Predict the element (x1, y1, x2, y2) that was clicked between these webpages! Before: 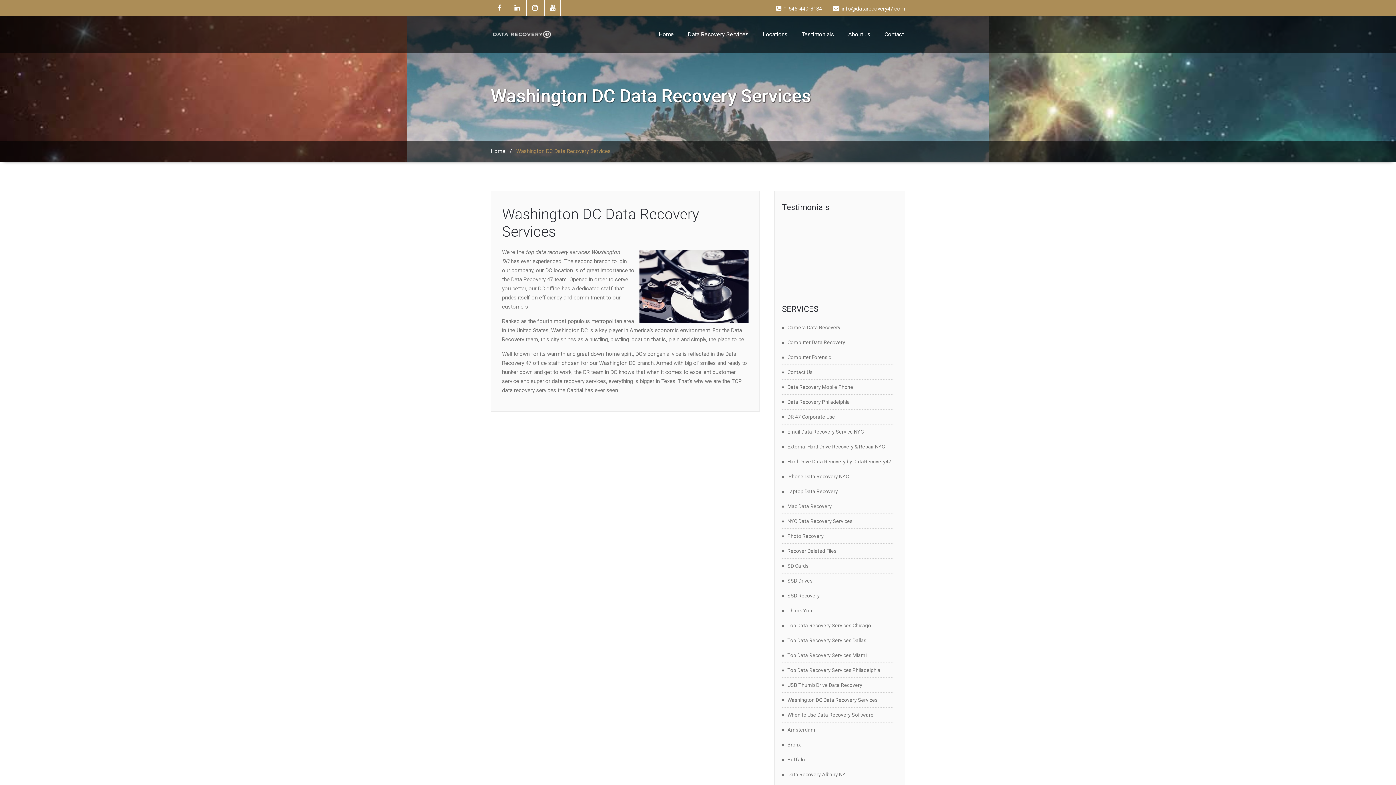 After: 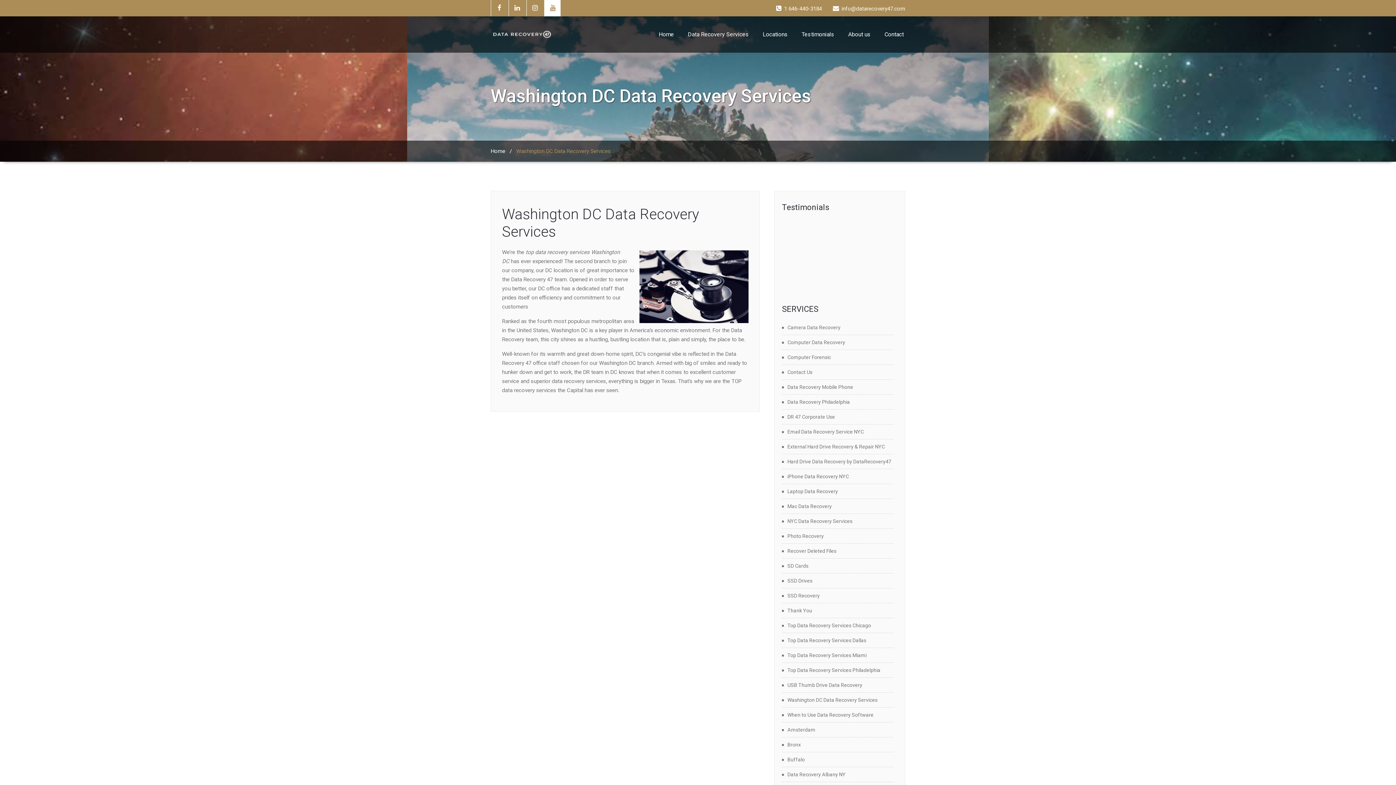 Action: bbox: (544, 5, 561, 11)